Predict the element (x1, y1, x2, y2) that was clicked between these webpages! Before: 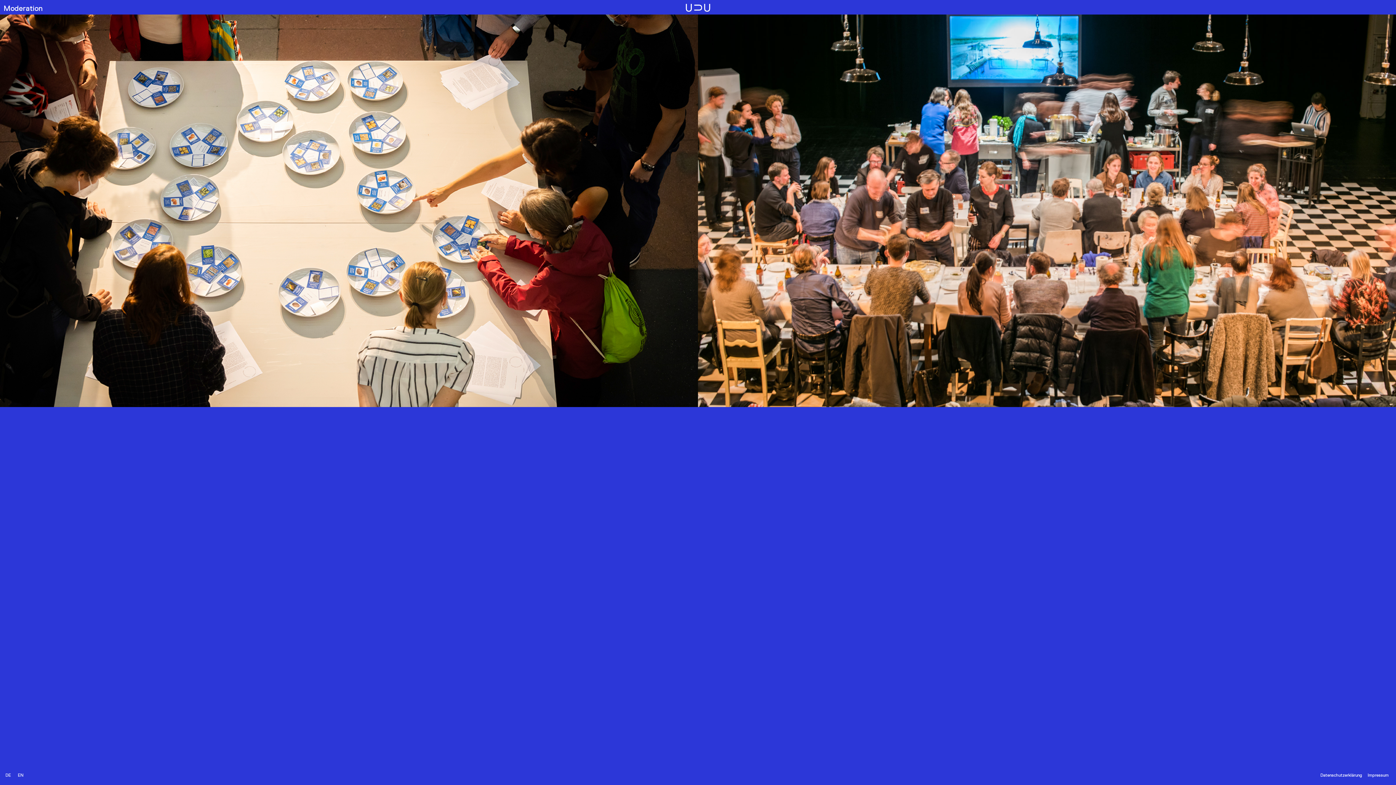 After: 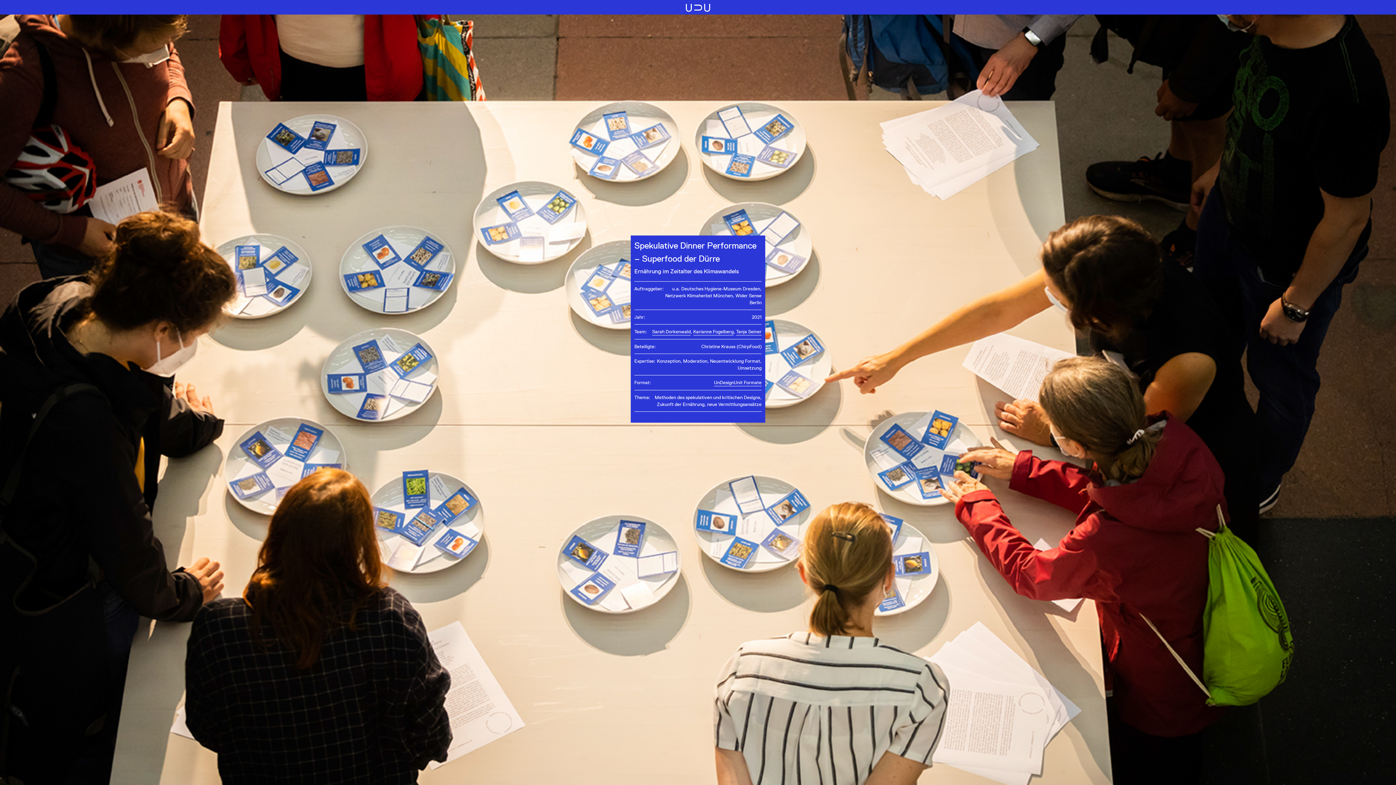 Action: bbox: (0, 14, 698, 407)